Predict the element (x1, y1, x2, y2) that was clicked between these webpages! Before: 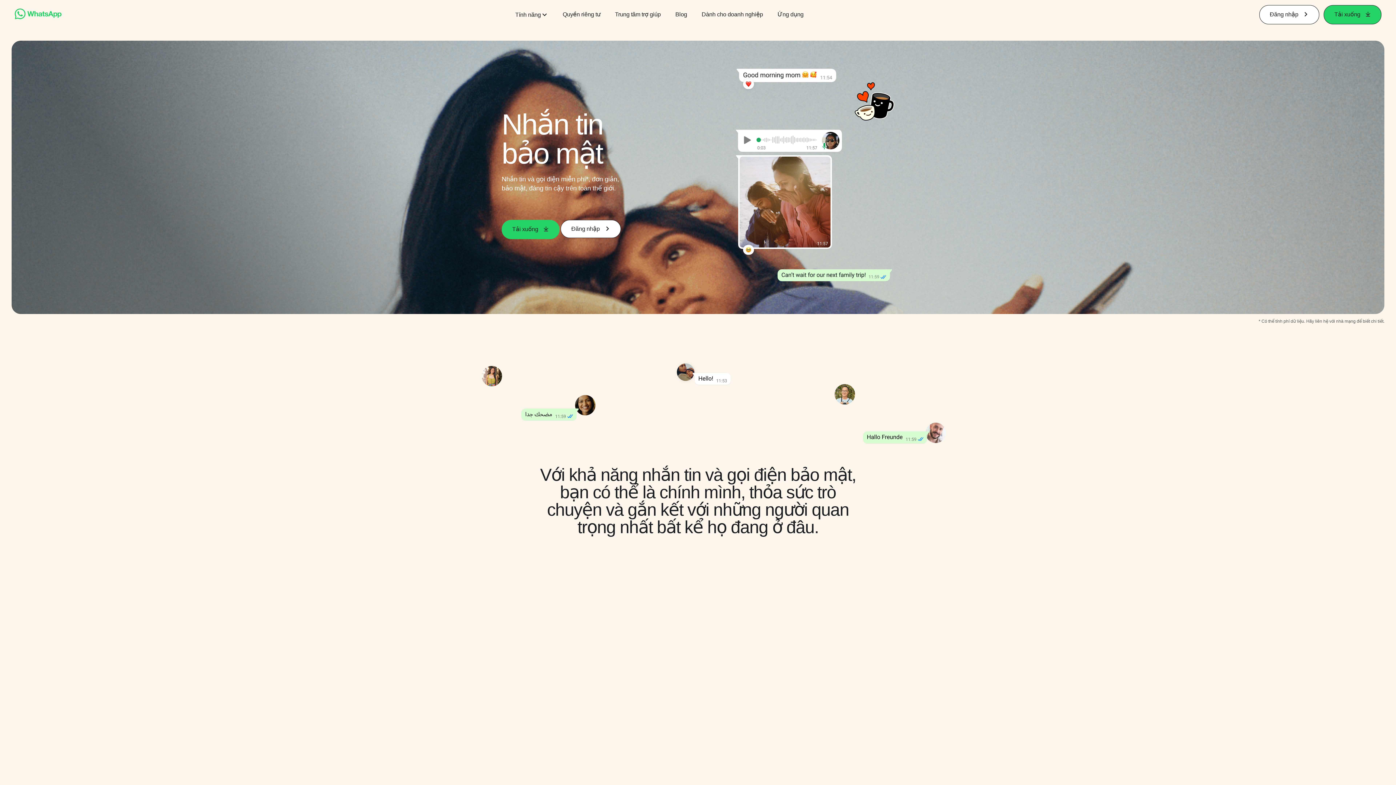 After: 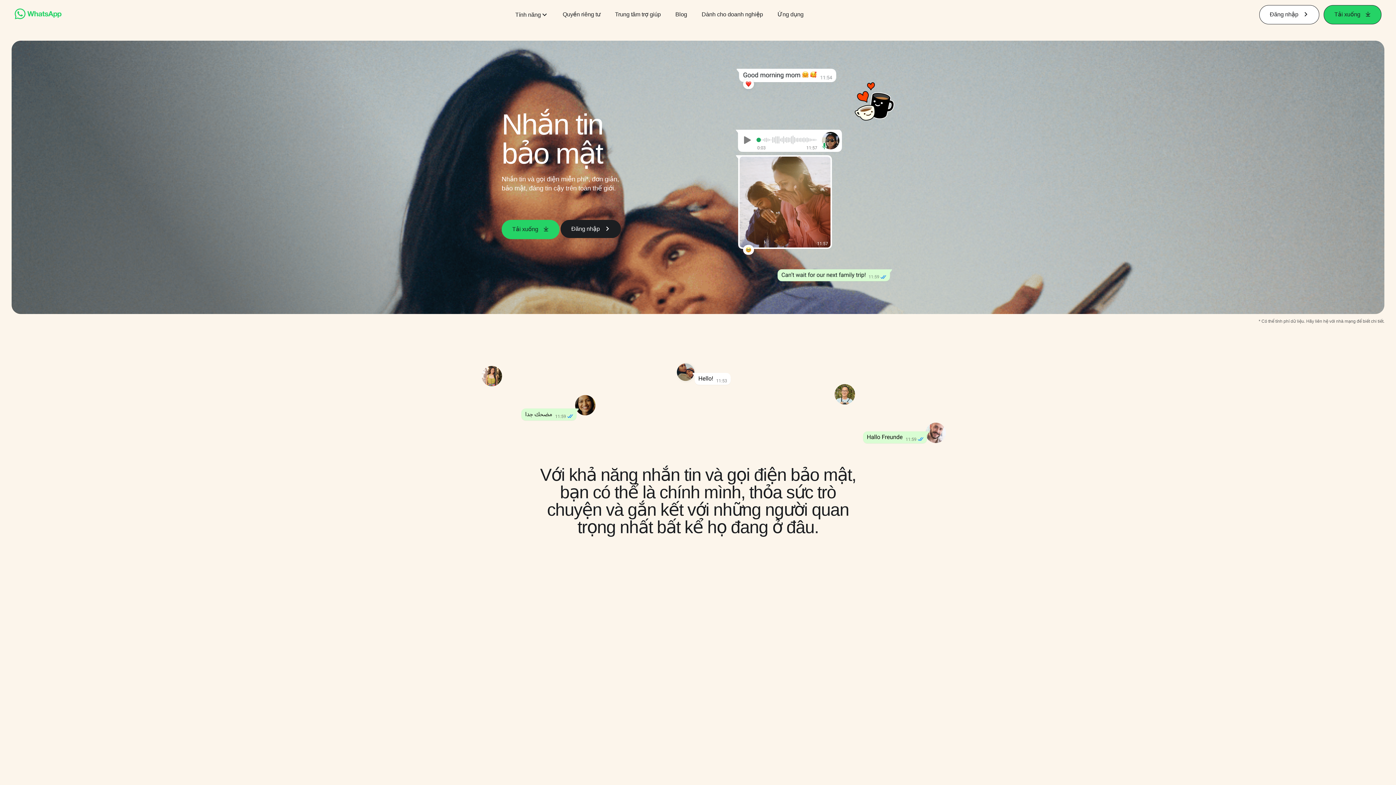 Action: bbox: (560, 219, 621, 238) label: Đăng nhập